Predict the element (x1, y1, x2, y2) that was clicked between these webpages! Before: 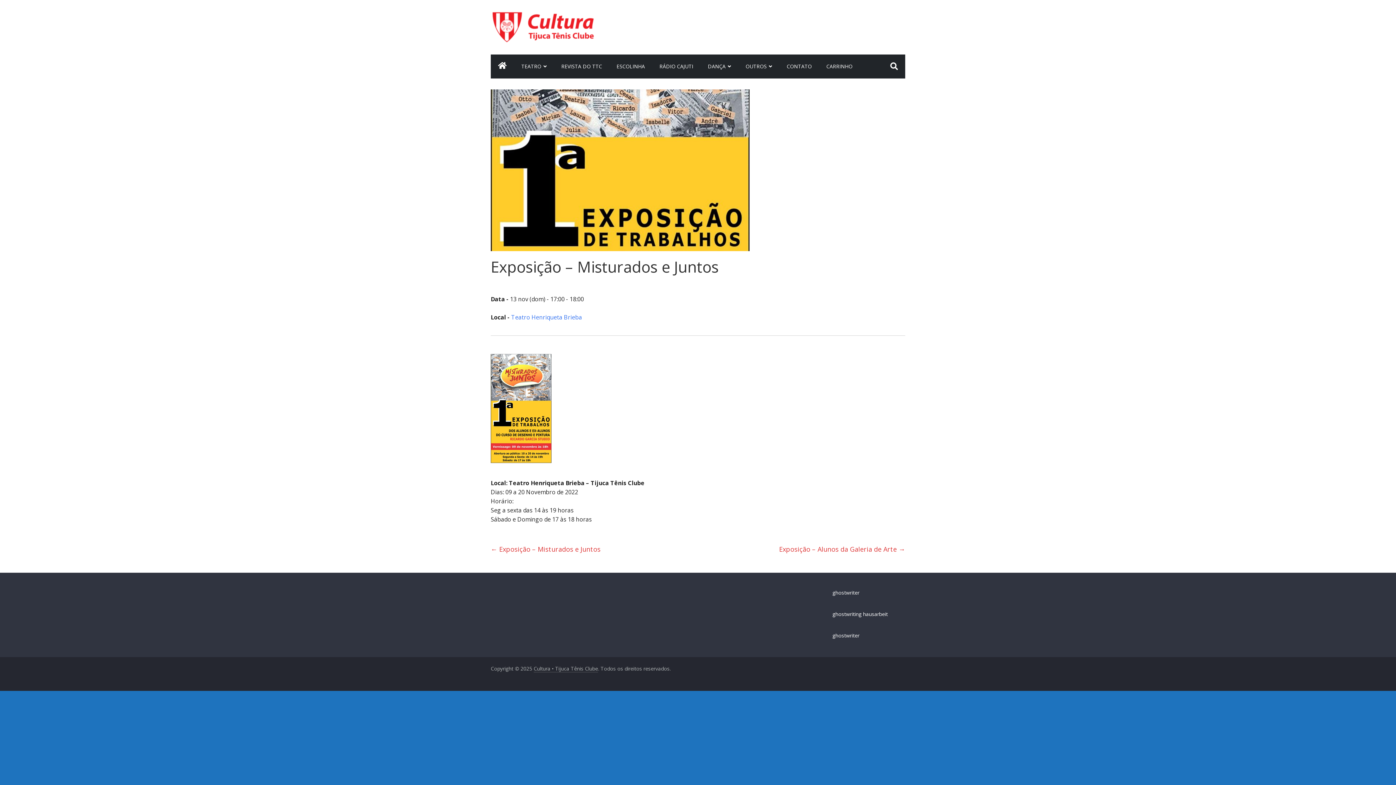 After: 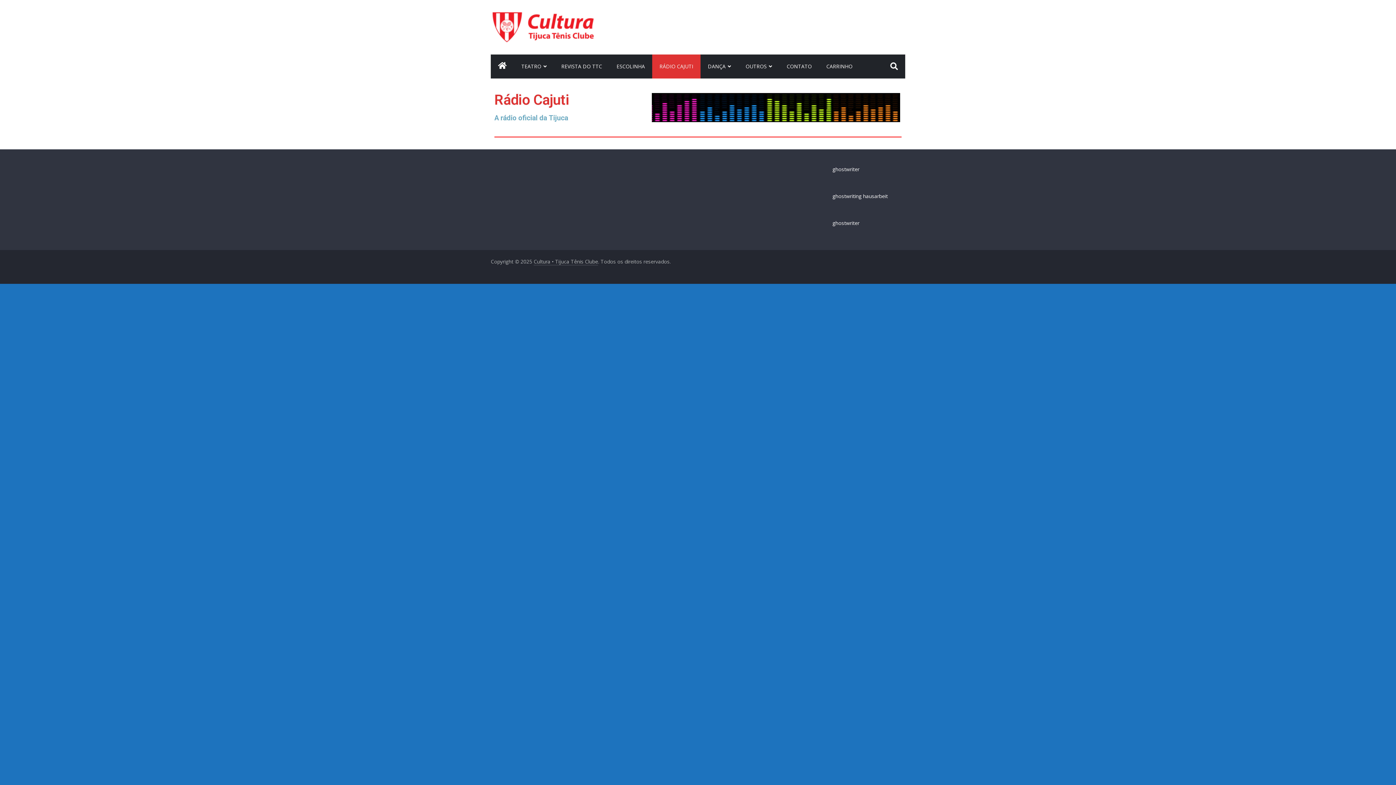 Action: bbox: (652, 54, 700, 78) label: RÁDIO CAJUTI